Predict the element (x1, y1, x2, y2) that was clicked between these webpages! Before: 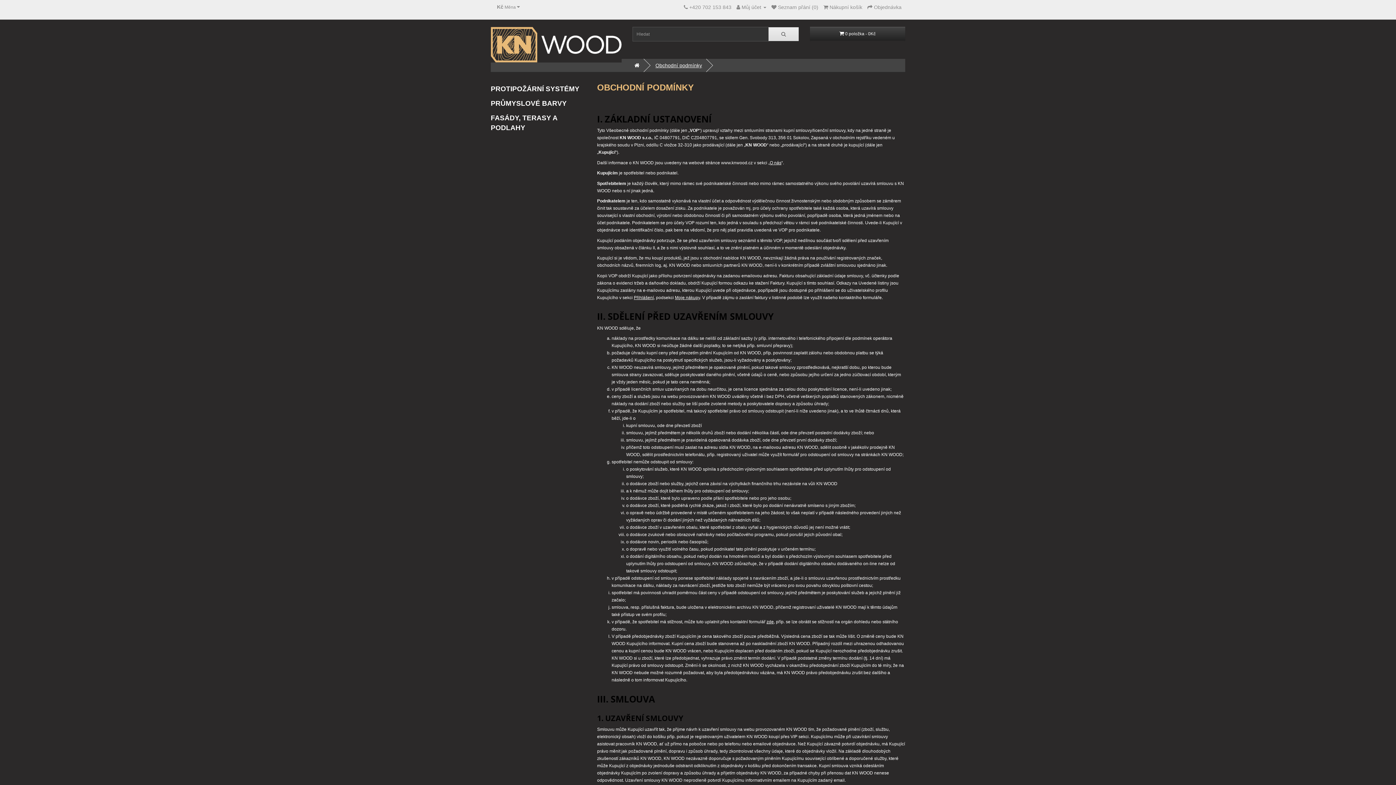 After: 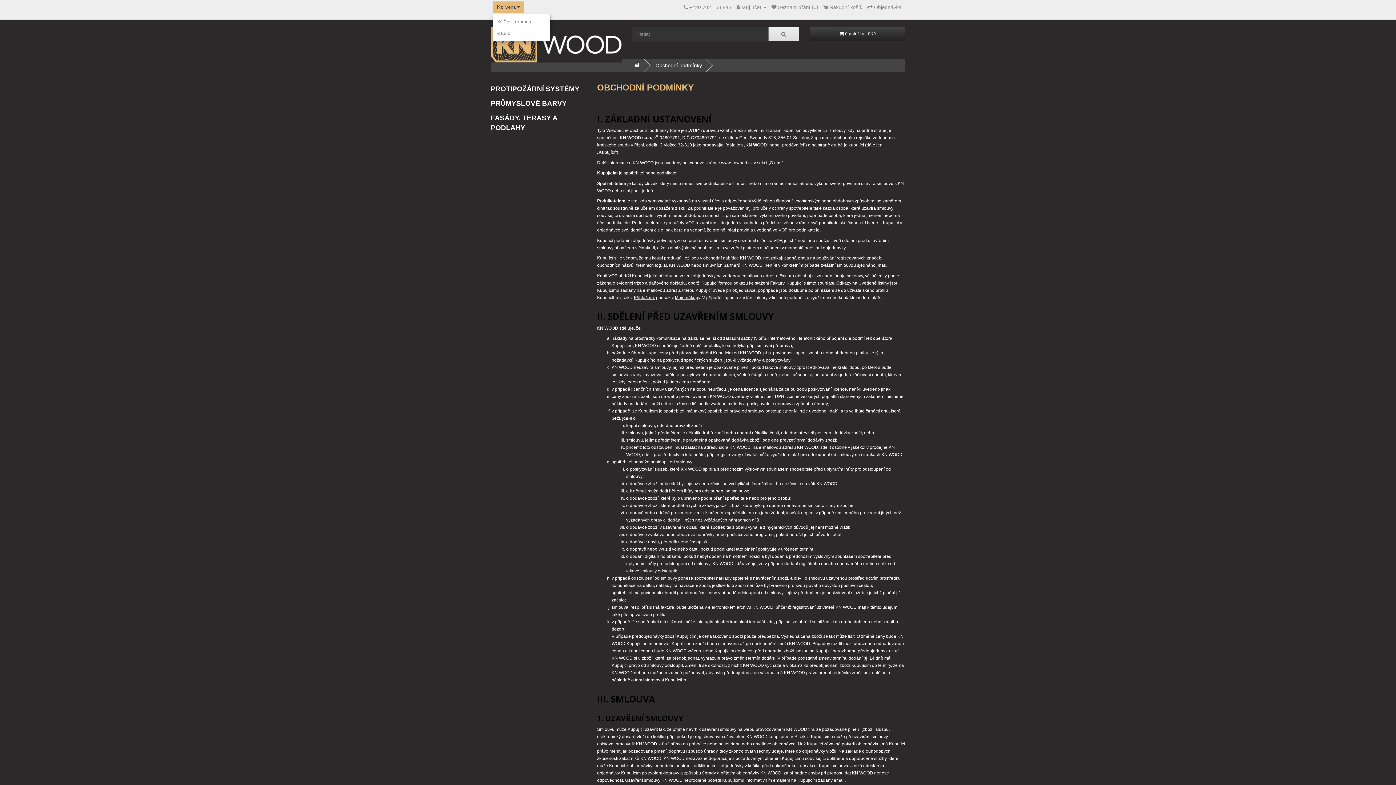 Action: bbox: (492, 1, 524, 13) label: Kč Měna 